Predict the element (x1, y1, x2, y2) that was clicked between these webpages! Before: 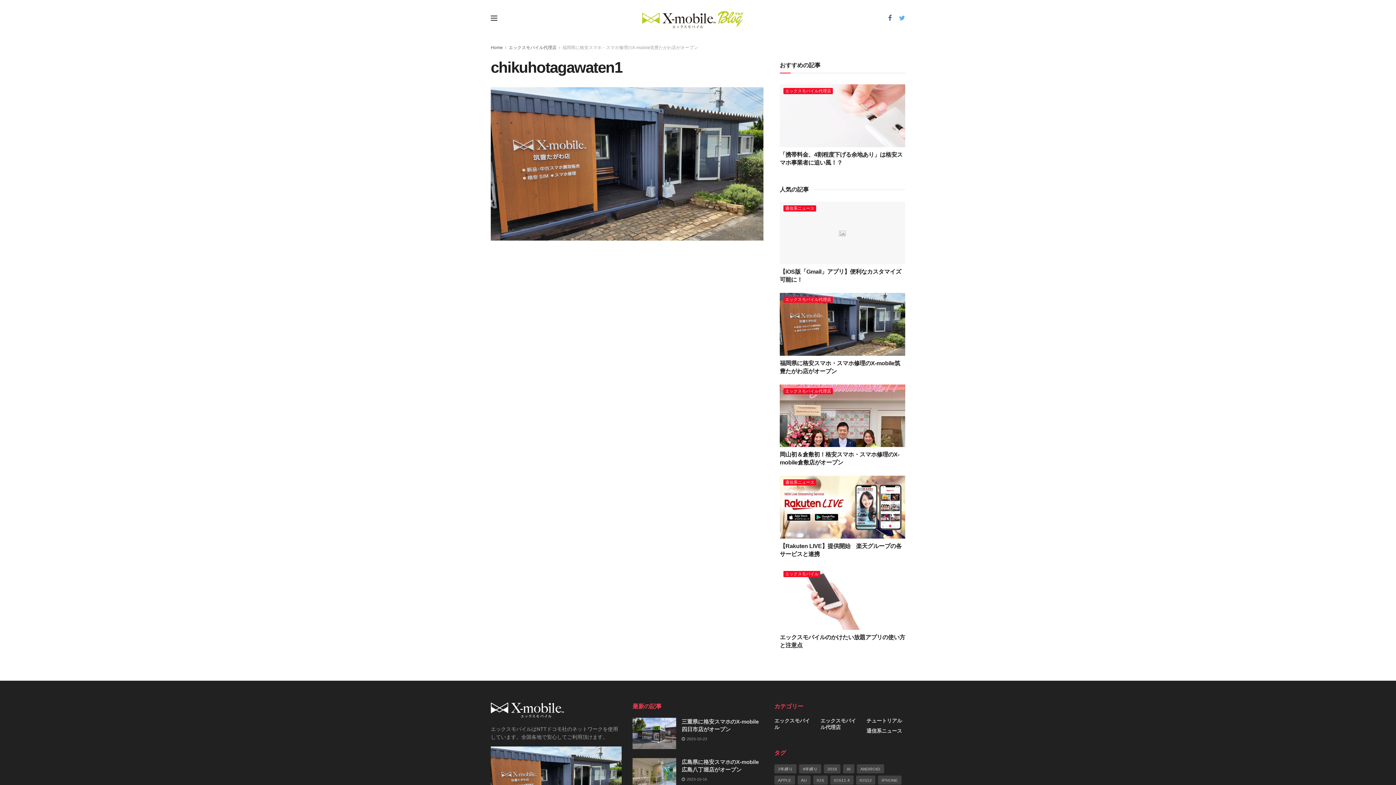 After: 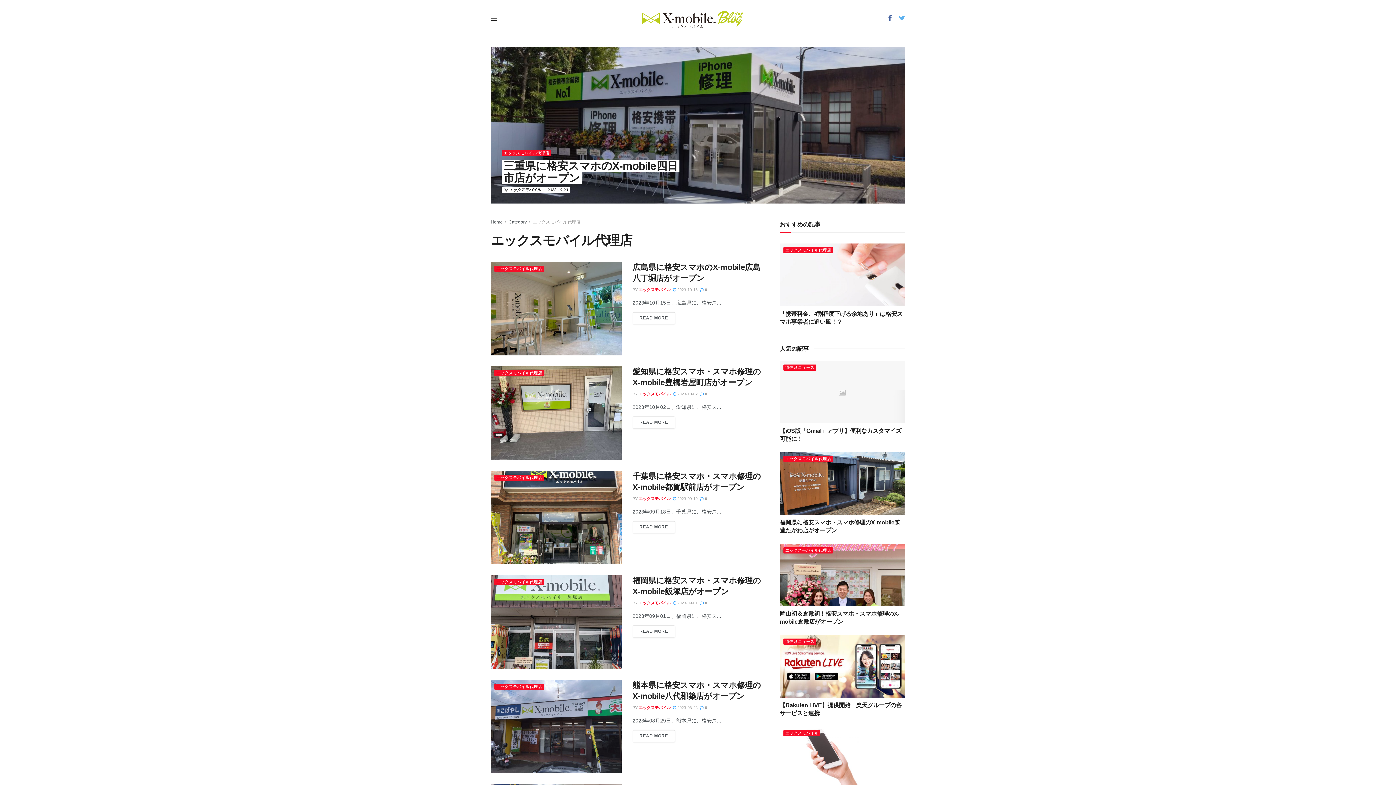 Action: label: エックスモバイル代理店 bbox: (508, 45, 556, 50)